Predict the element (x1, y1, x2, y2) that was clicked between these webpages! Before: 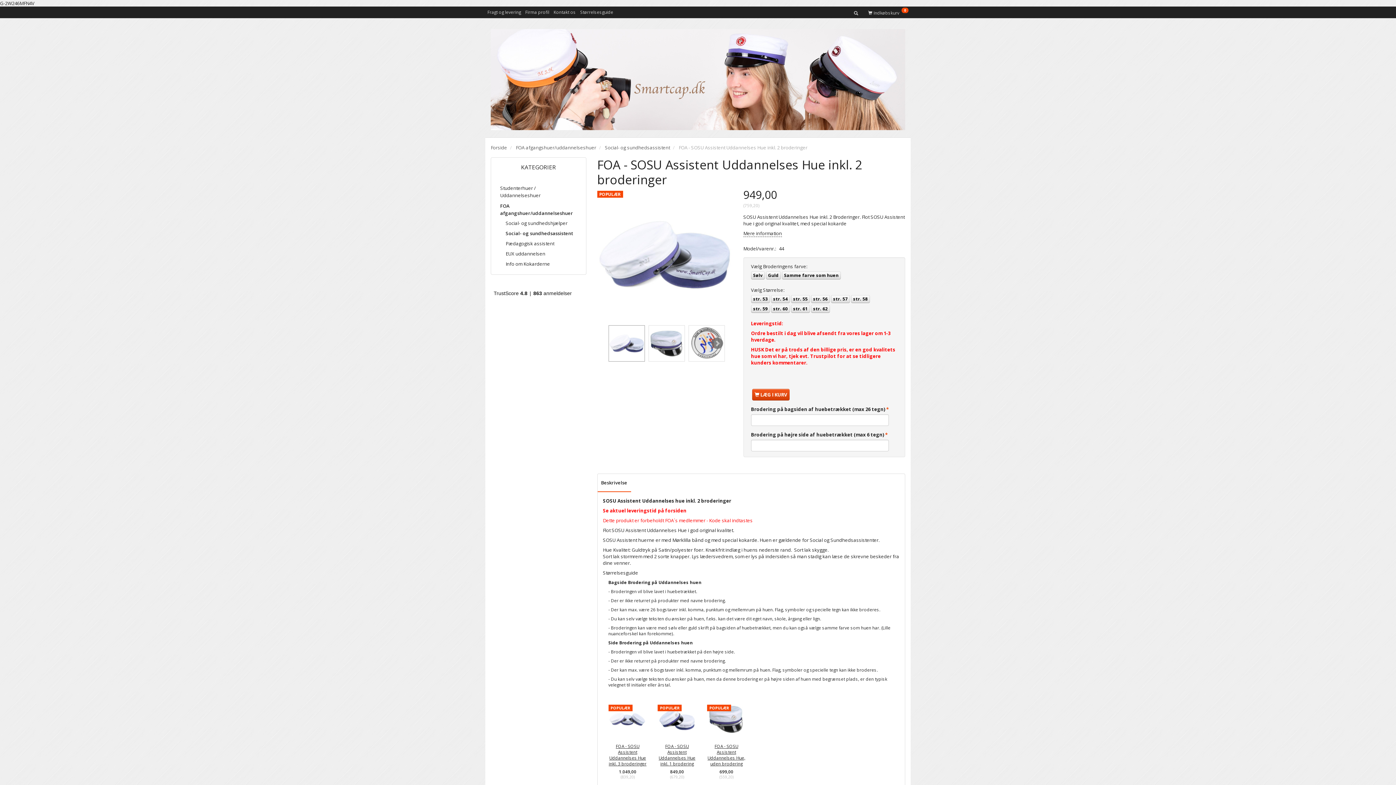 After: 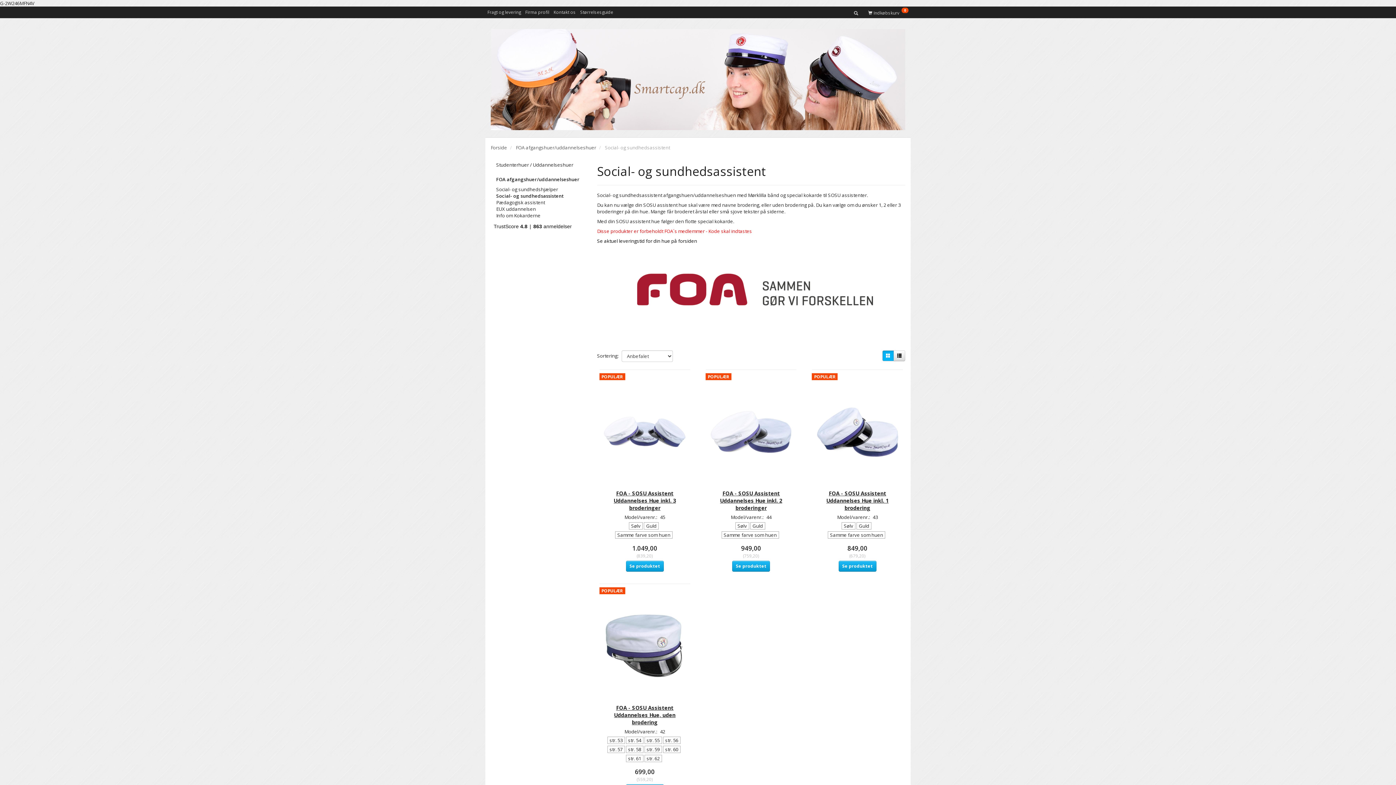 Action: label: Social- og sundhedsassistent bbox: (502, 228, 580, 238)